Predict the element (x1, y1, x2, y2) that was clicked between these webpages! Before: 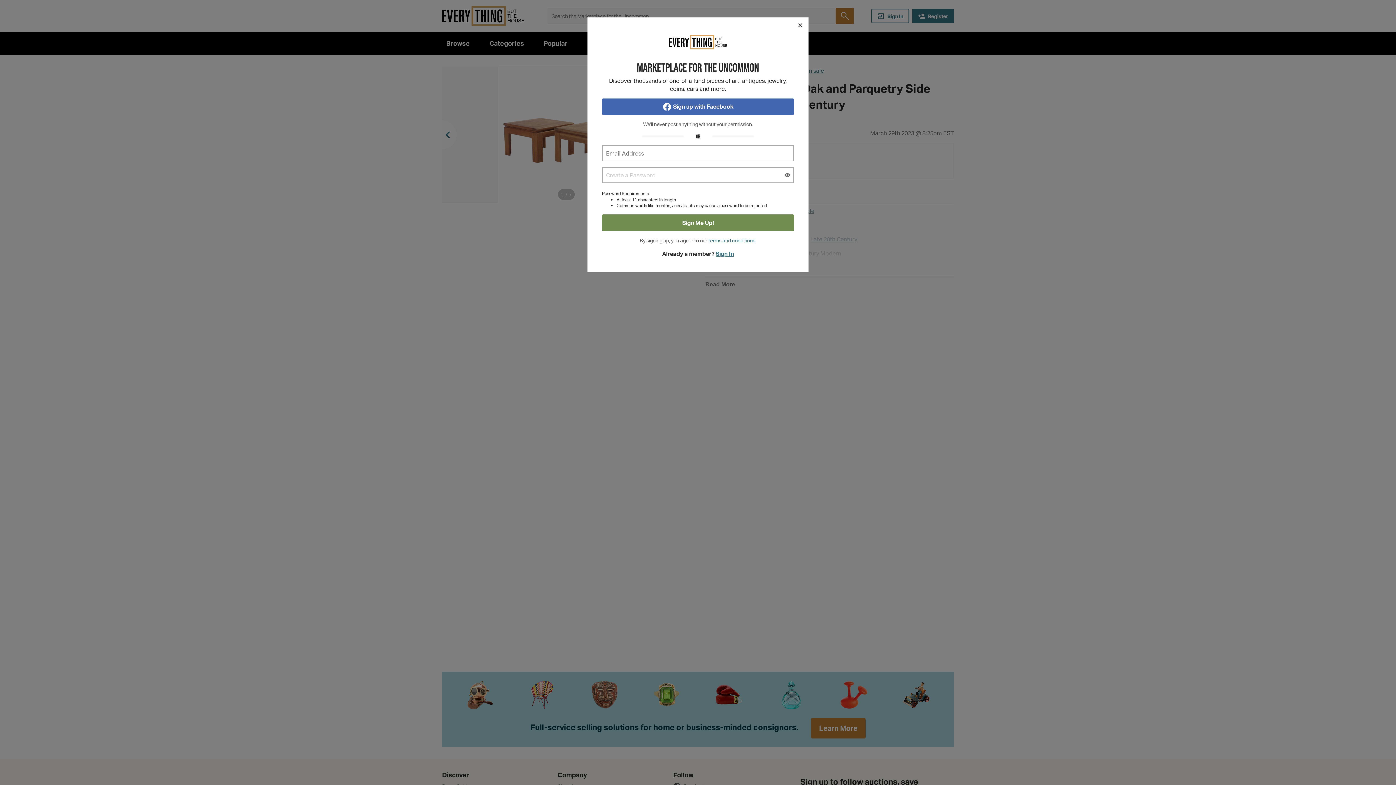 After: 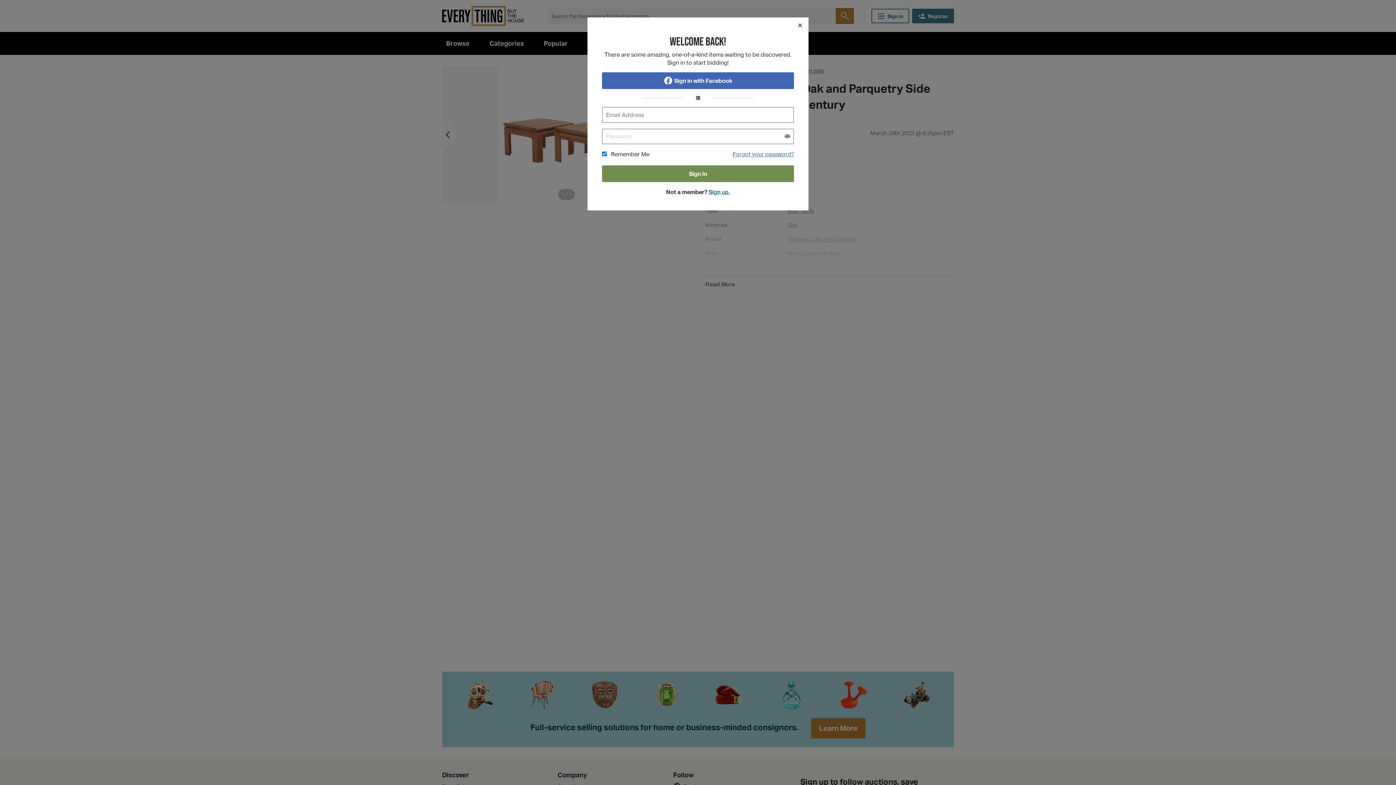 Action: bbox: (715, 250, 734, 257) label: Sign In